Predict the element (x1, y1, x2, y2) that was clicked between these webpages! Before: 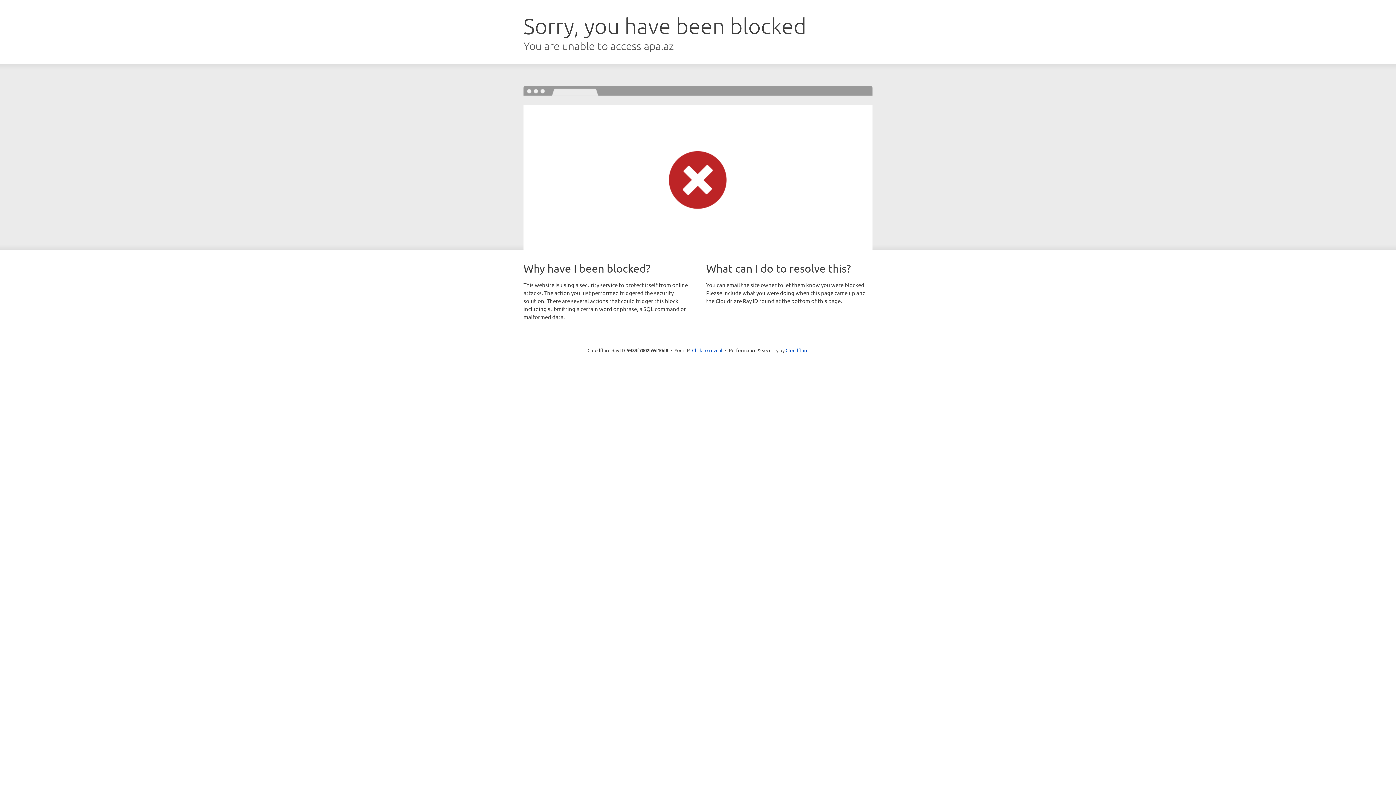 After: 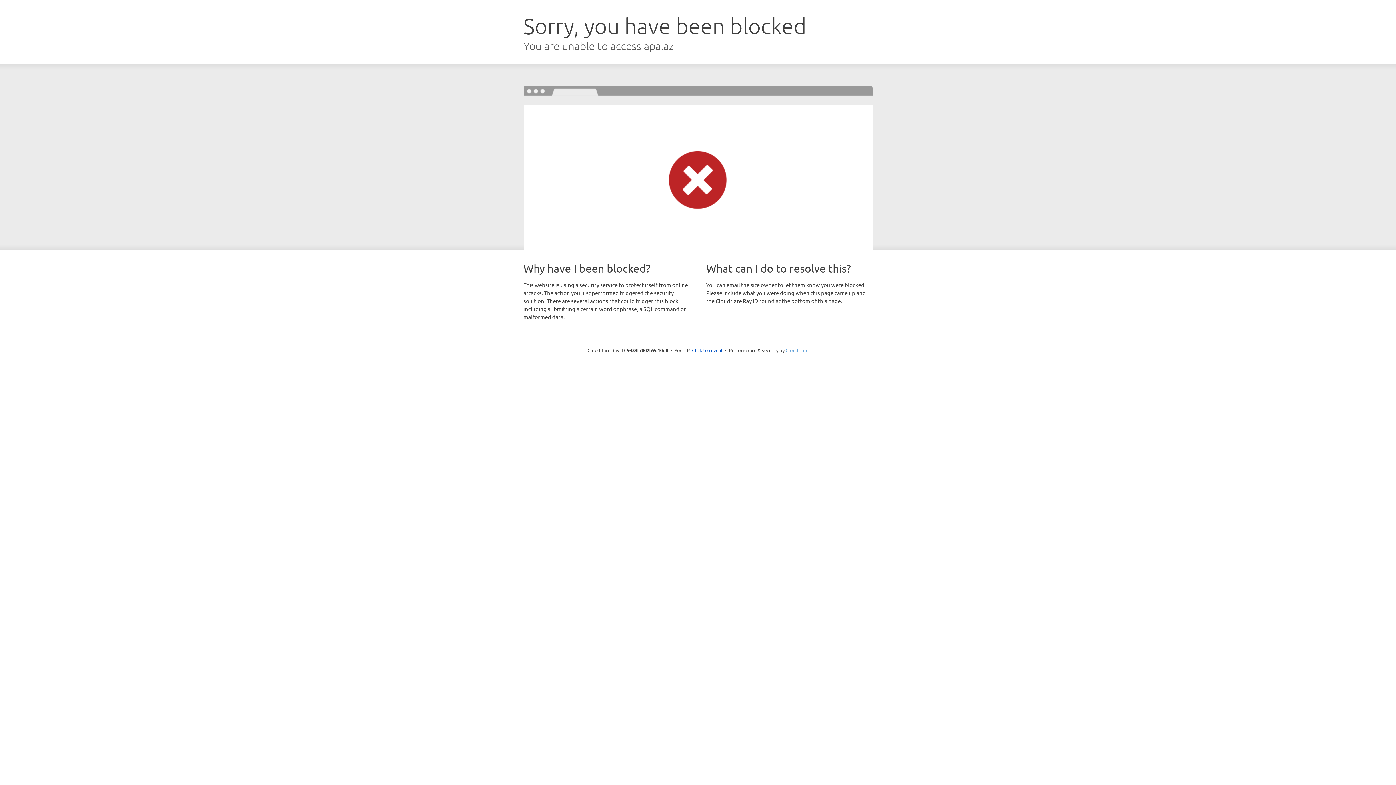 Action: label: Cloudflare bbox: (785, 347, 808, 353)